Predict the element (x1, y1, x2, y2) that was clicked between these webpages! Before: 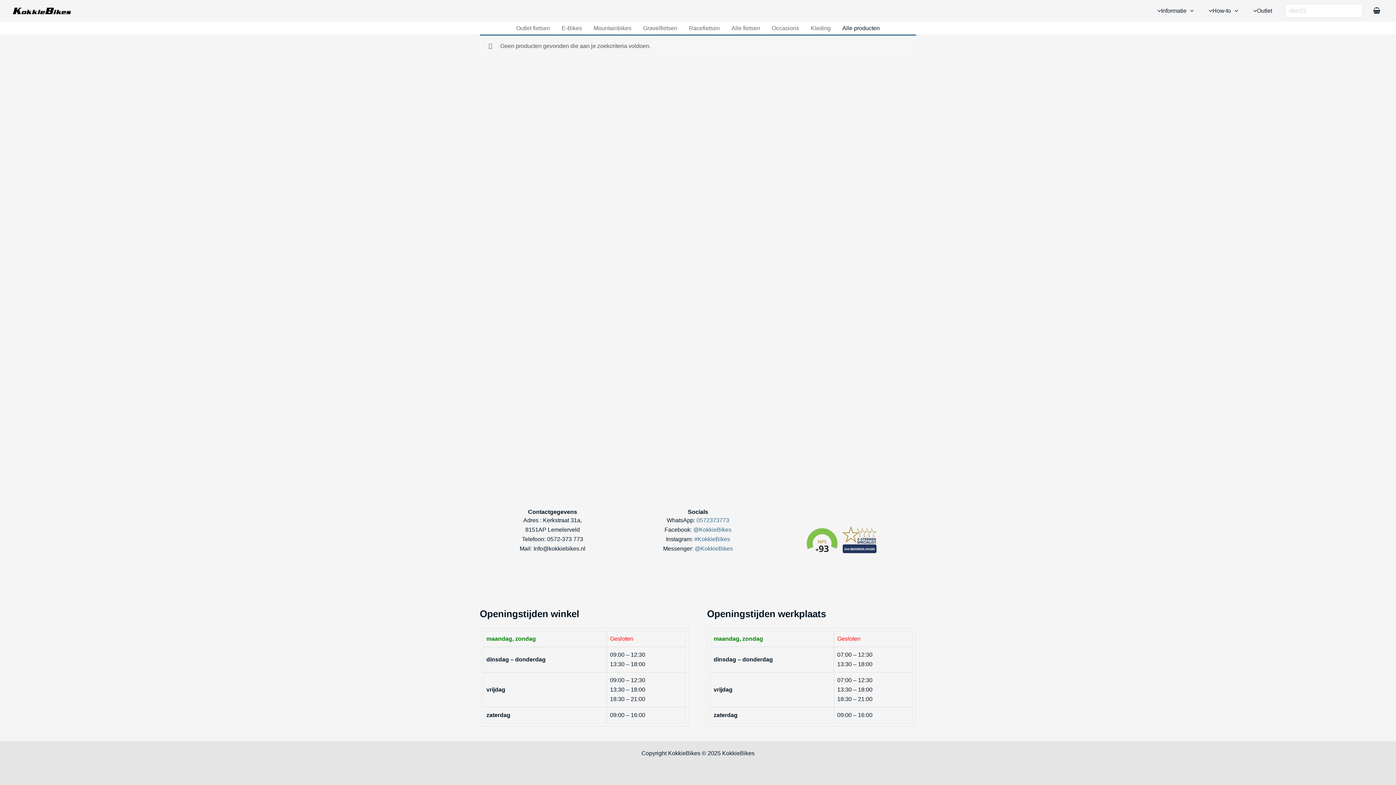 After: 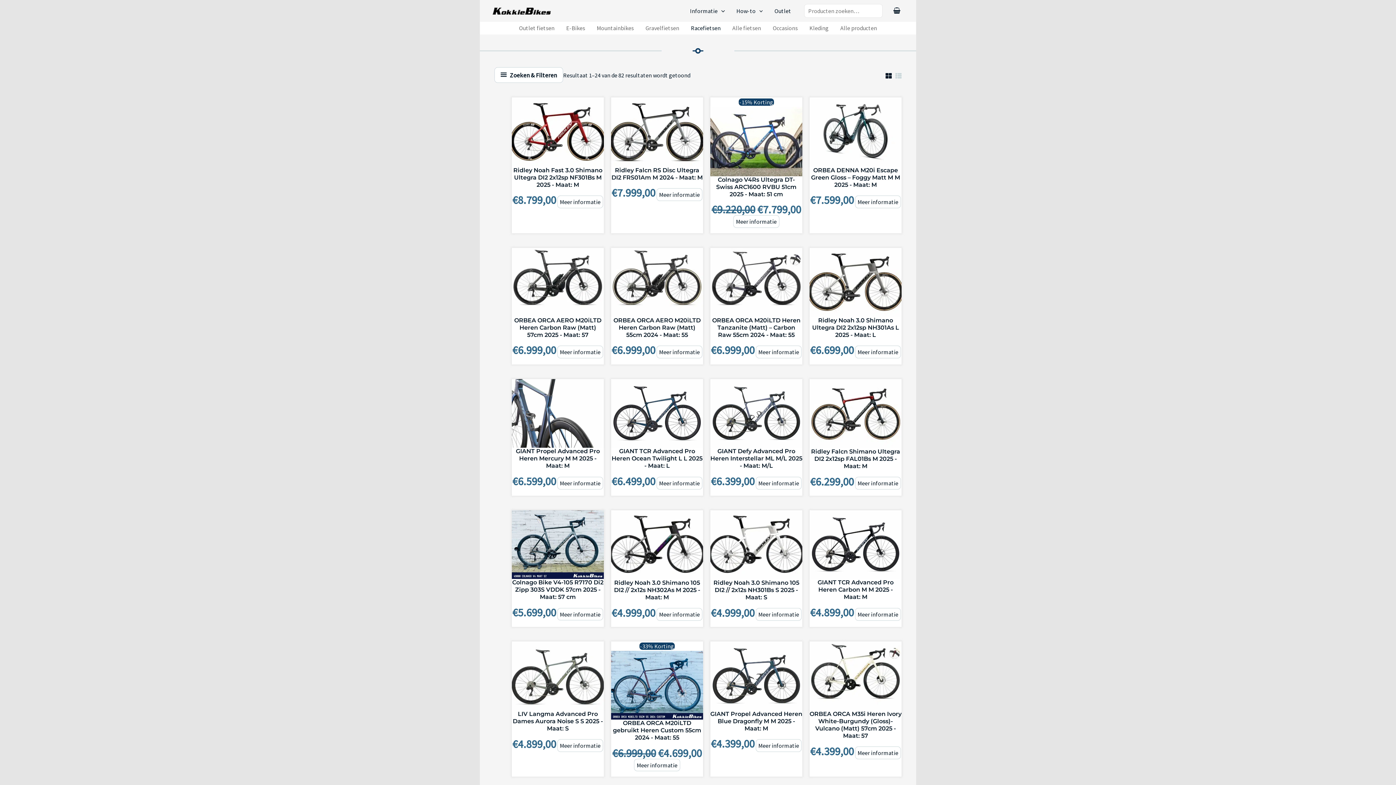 Action: bbox: (683, 21, 725, 34) label: Racefietsen